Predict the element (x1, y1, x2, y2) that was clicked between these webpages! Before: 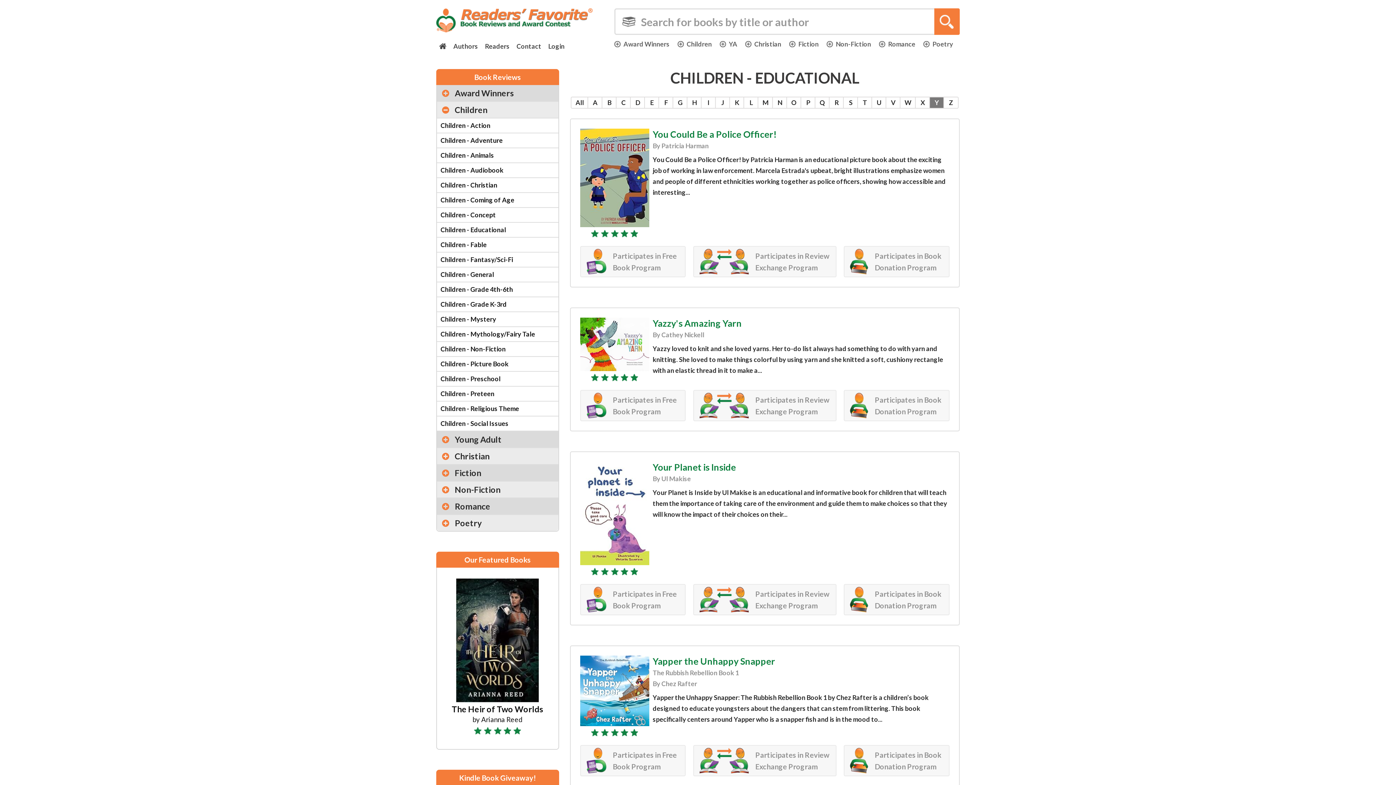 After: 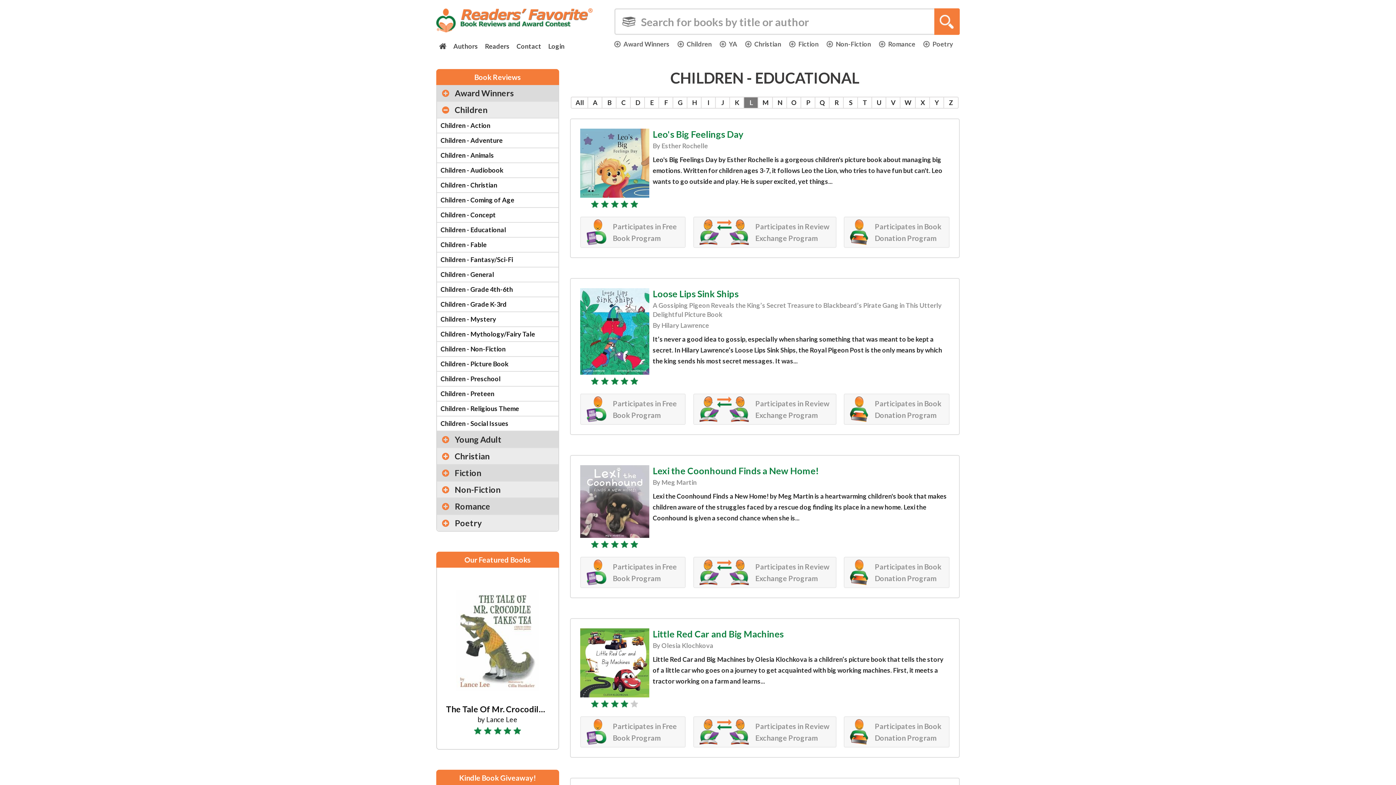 Action: bbox: (743, 96, 759, 108) label: L